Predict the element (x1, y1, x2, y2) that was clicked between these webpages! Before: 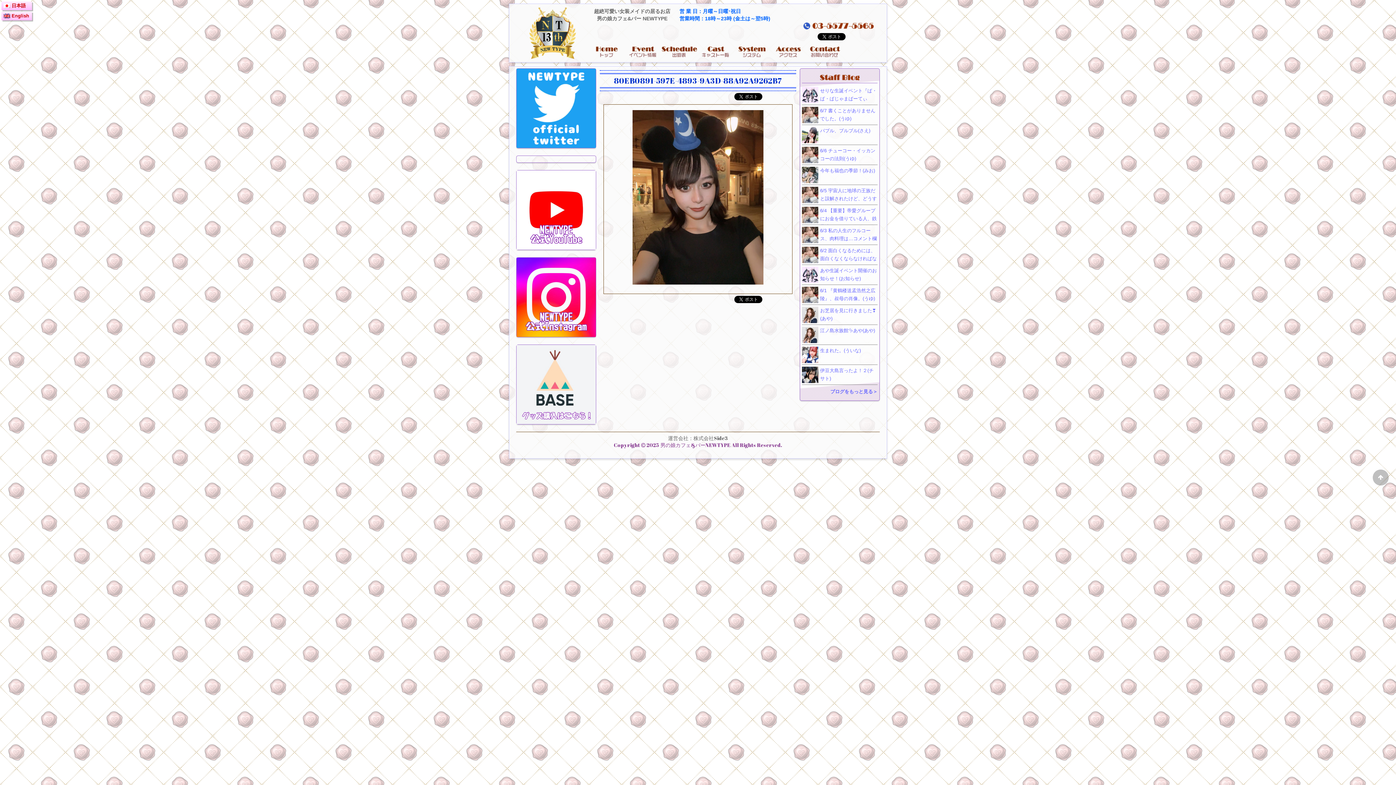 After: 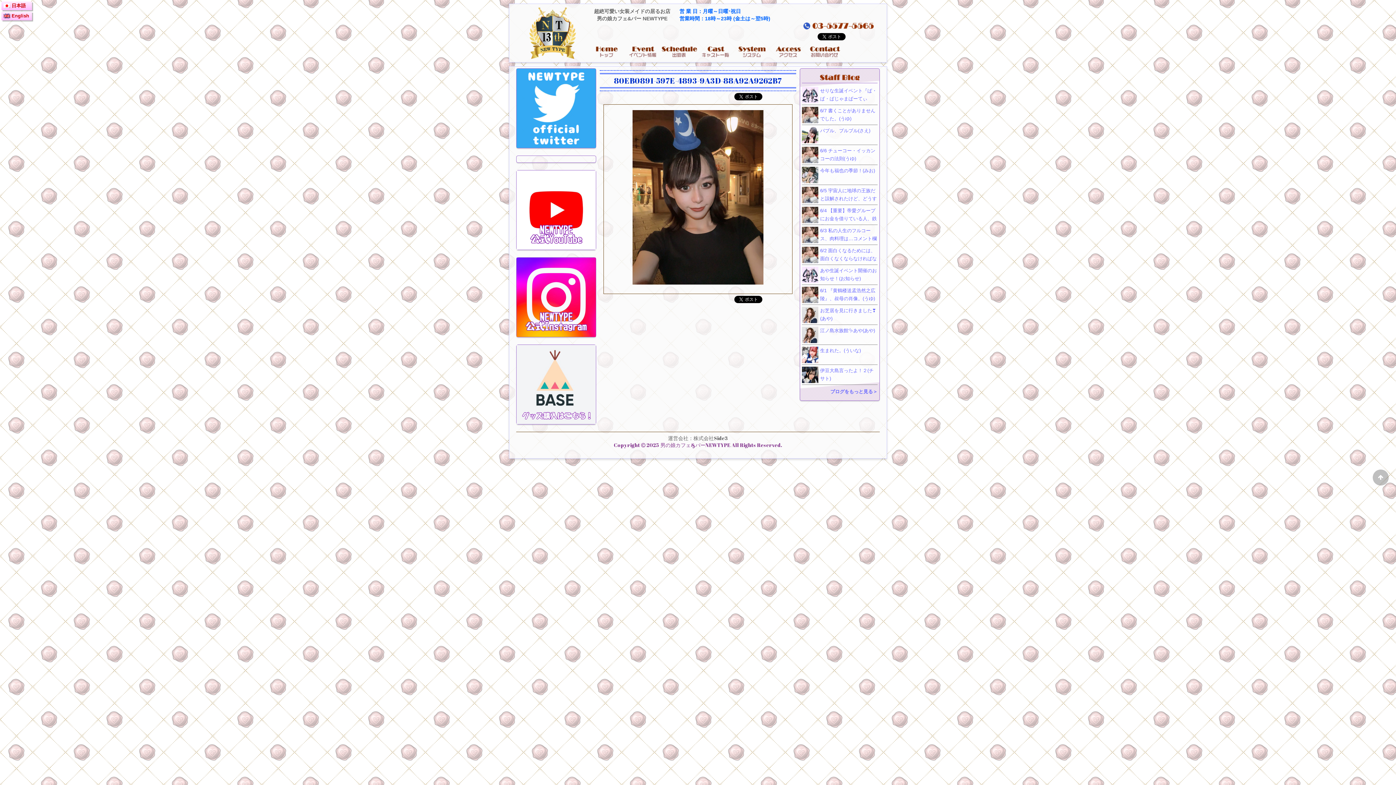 Action: bbox: (516, 141, 596, 147)